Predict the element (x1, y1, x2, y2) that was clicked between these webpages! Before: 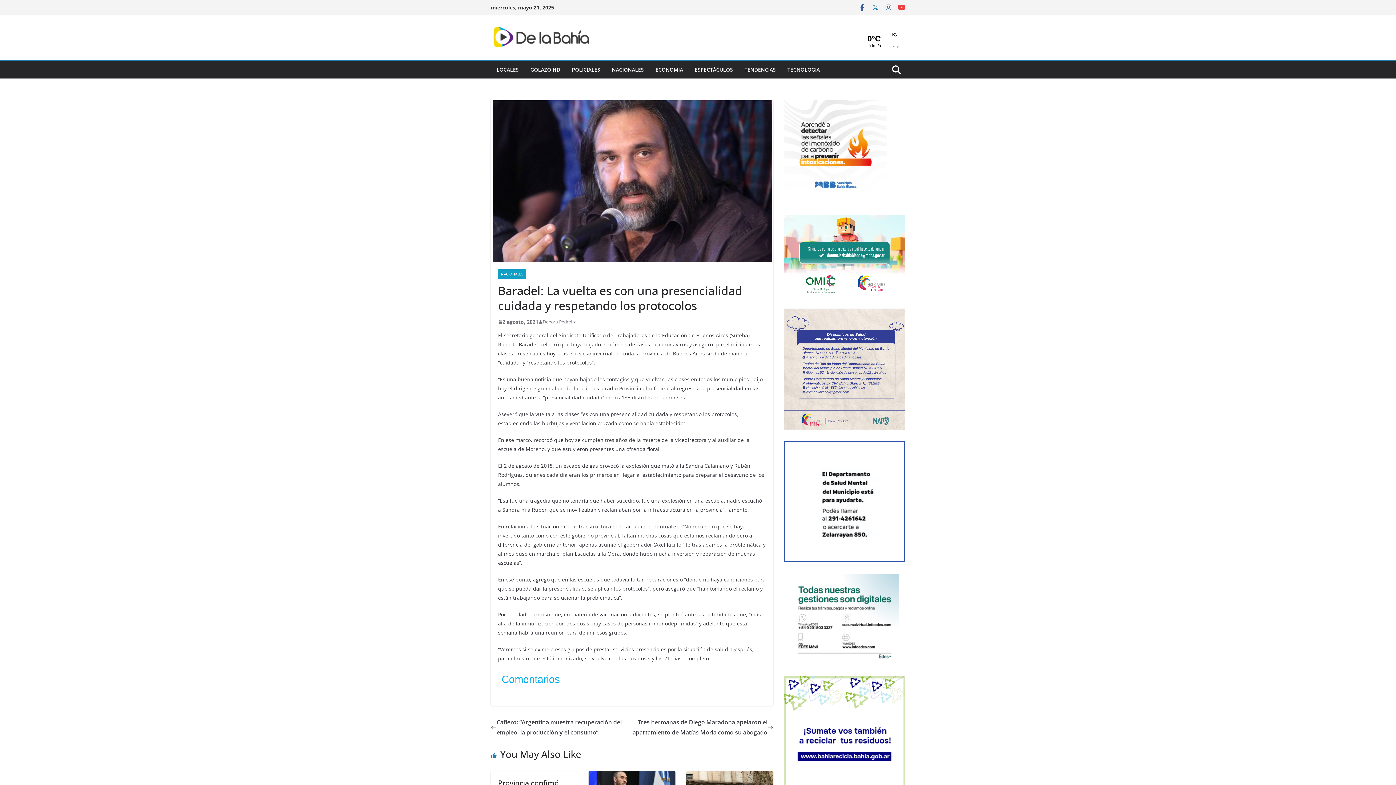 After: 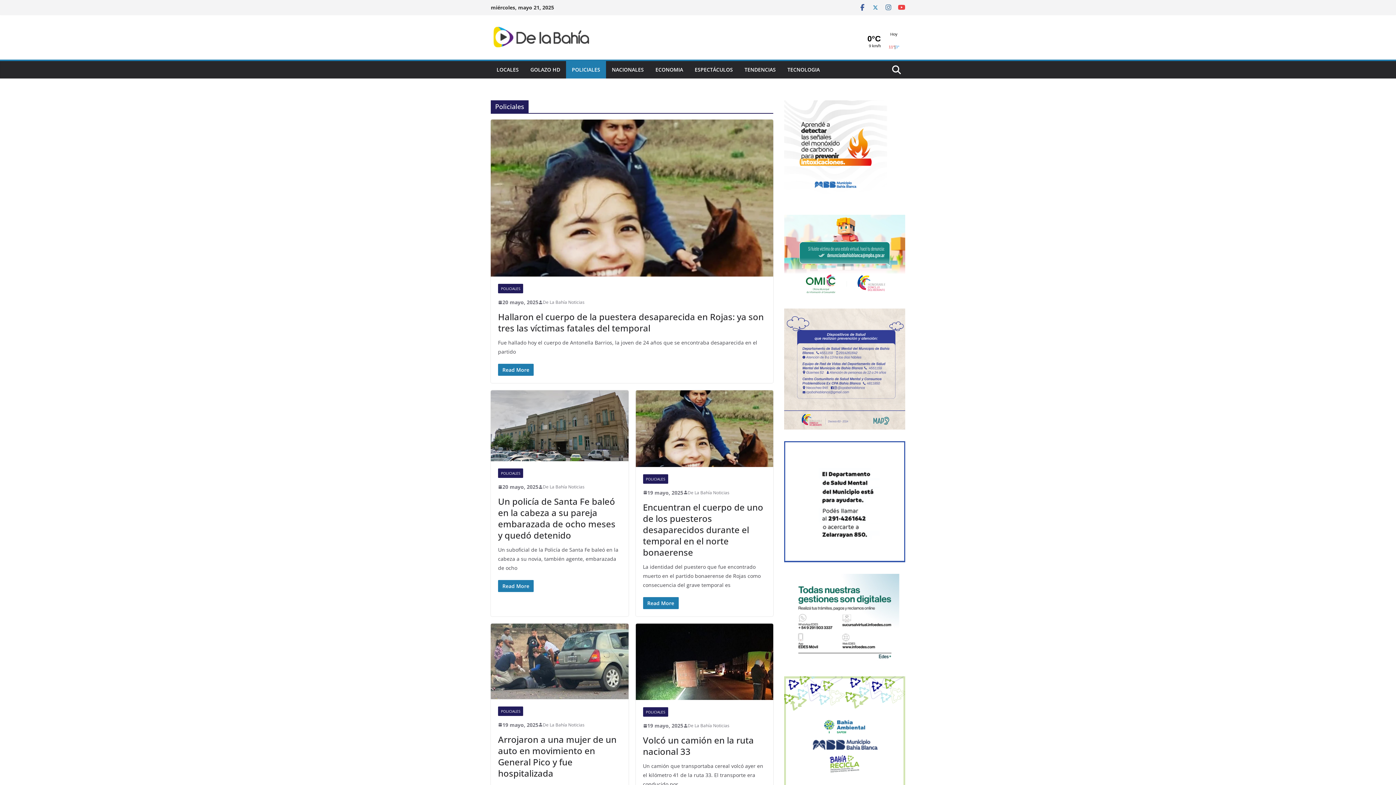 Action: bbox: (572, 64, 600, 74) label: POLICIALES